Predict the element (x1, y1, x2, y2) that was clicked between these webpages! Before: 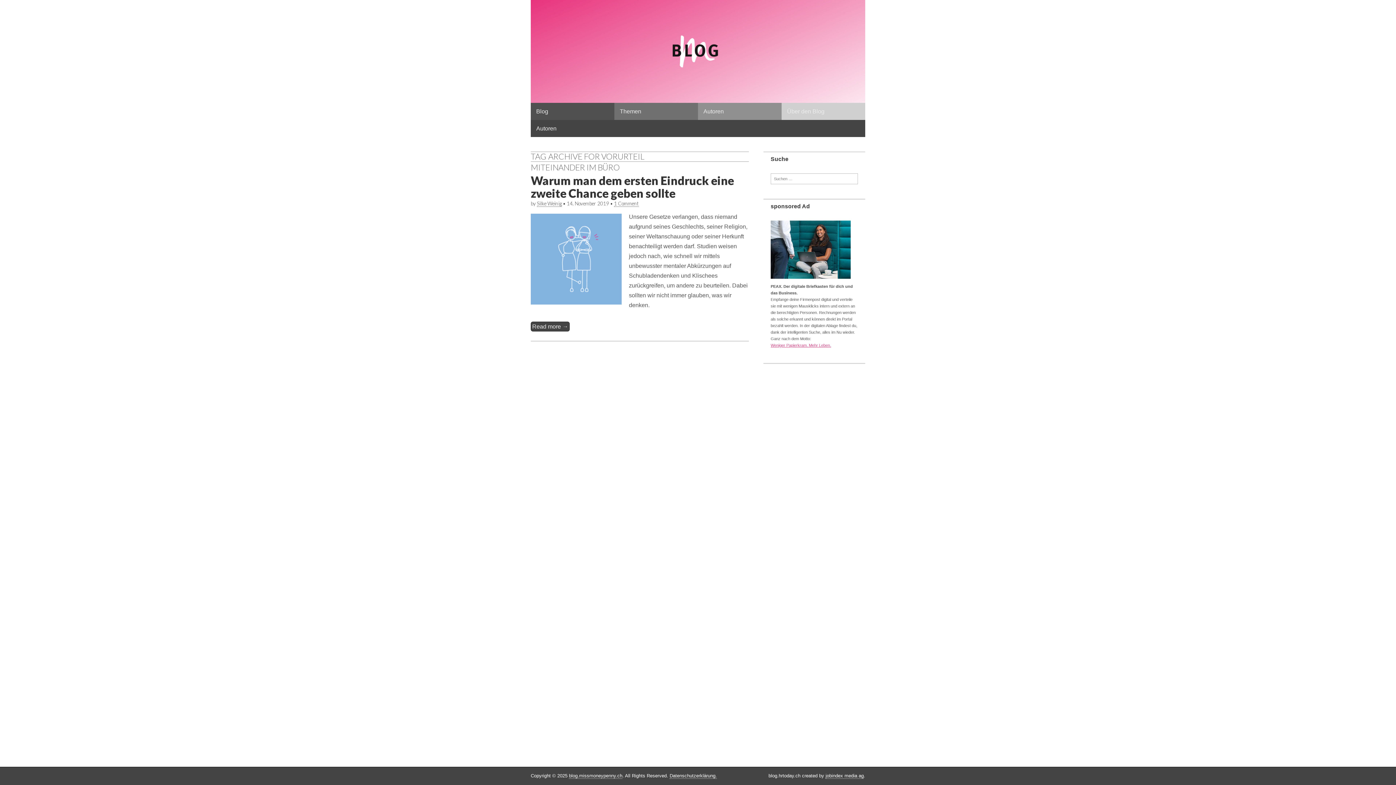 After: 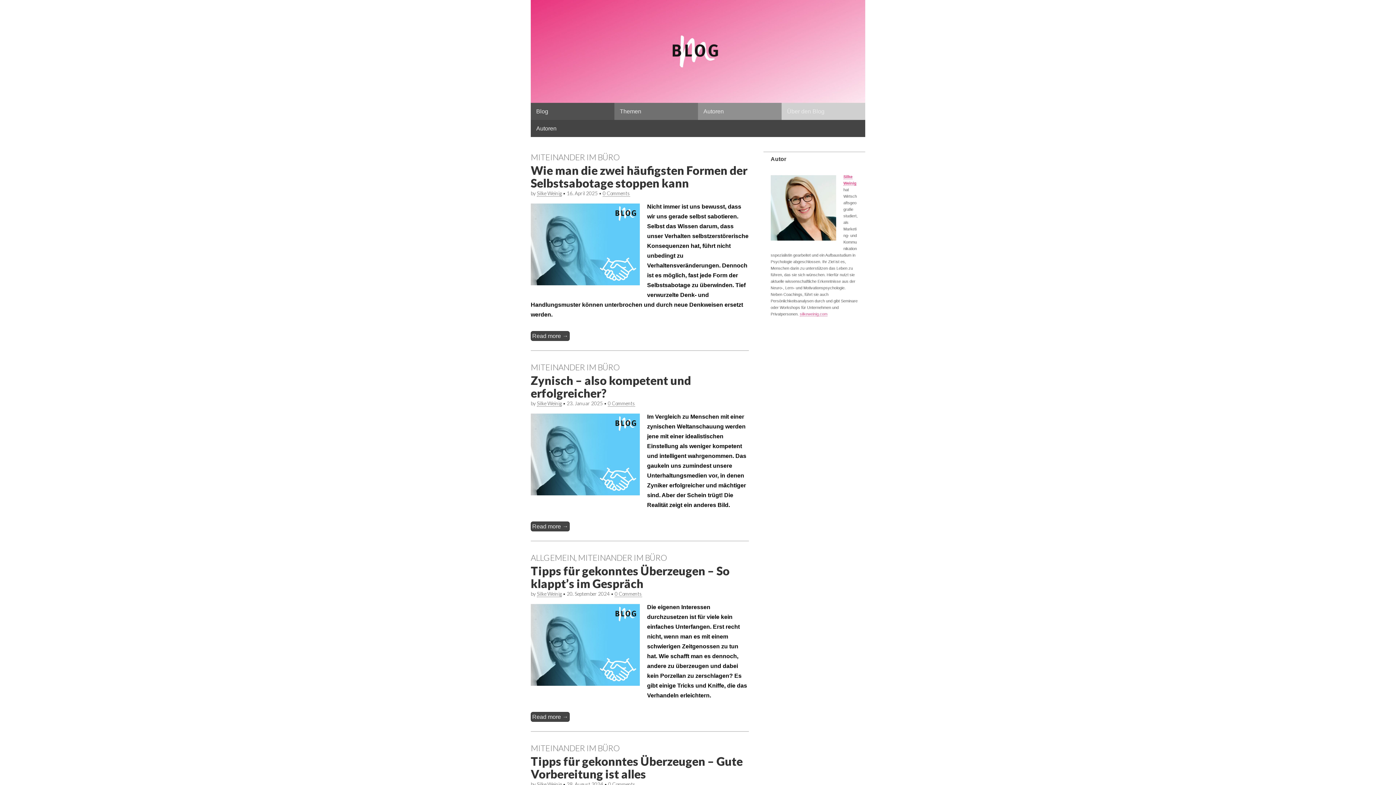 Action: bbox: (530, 162, 620, 172) label: MITEINANDER IM BÜRO